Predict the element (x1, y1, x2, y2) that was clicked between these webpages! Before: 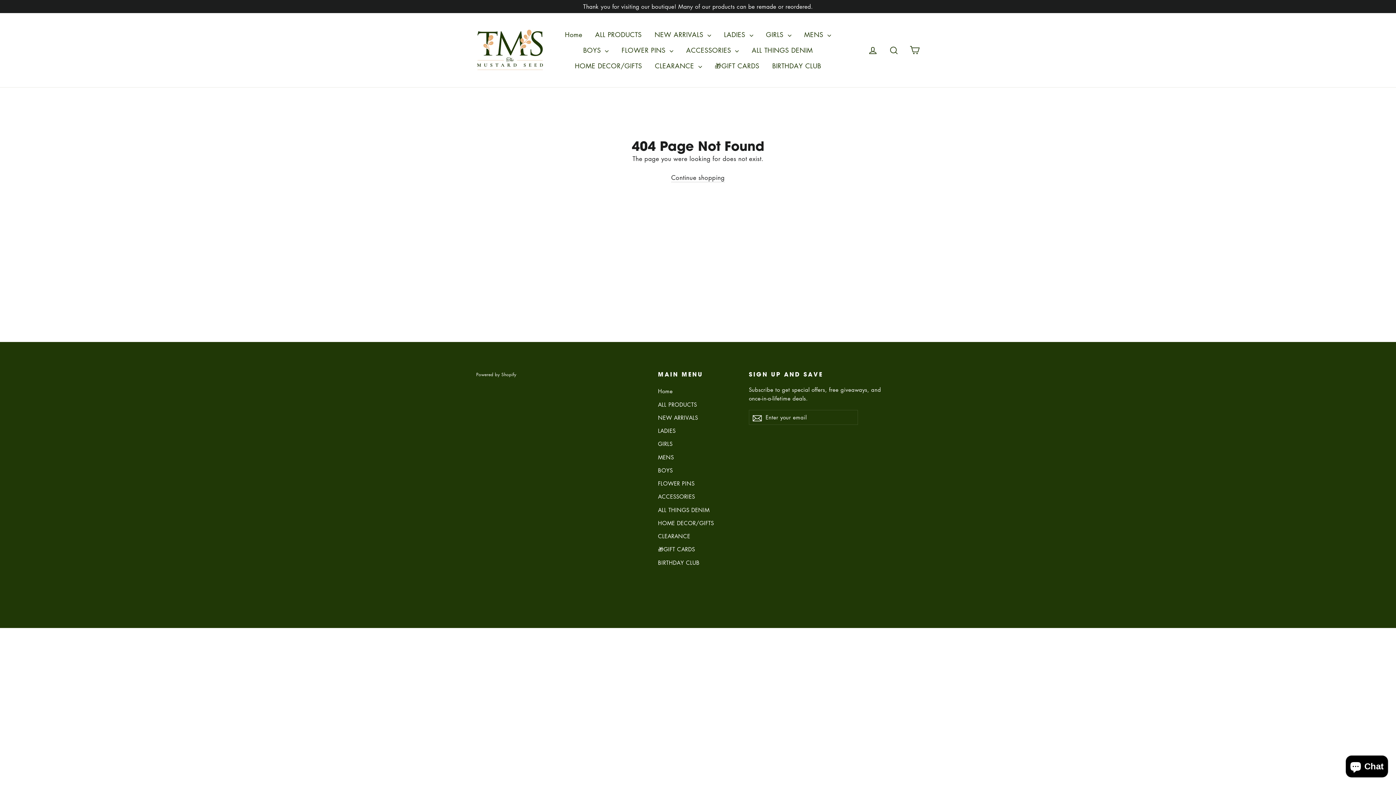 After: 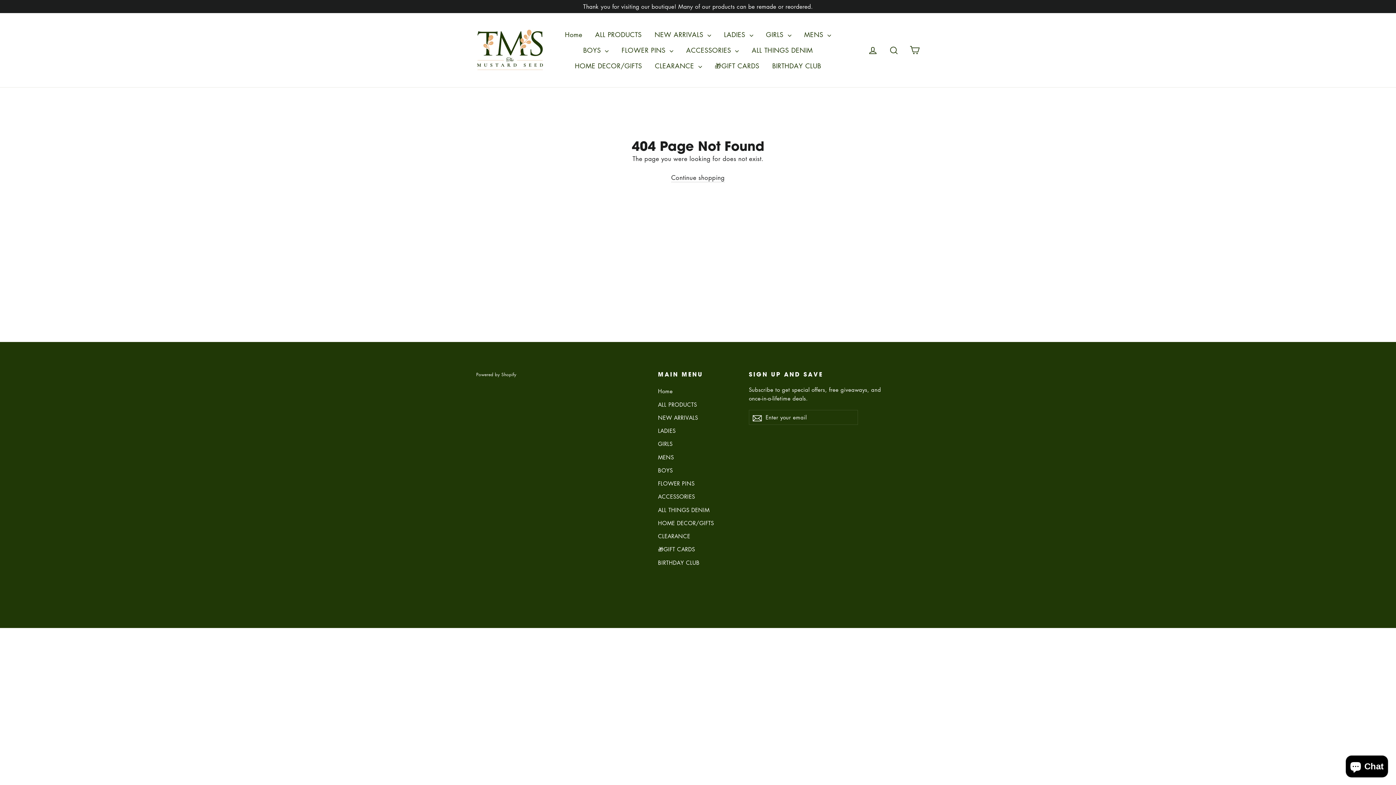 Action: label: NEW ARRIVALS bbox: (658, 411, 738, 423)